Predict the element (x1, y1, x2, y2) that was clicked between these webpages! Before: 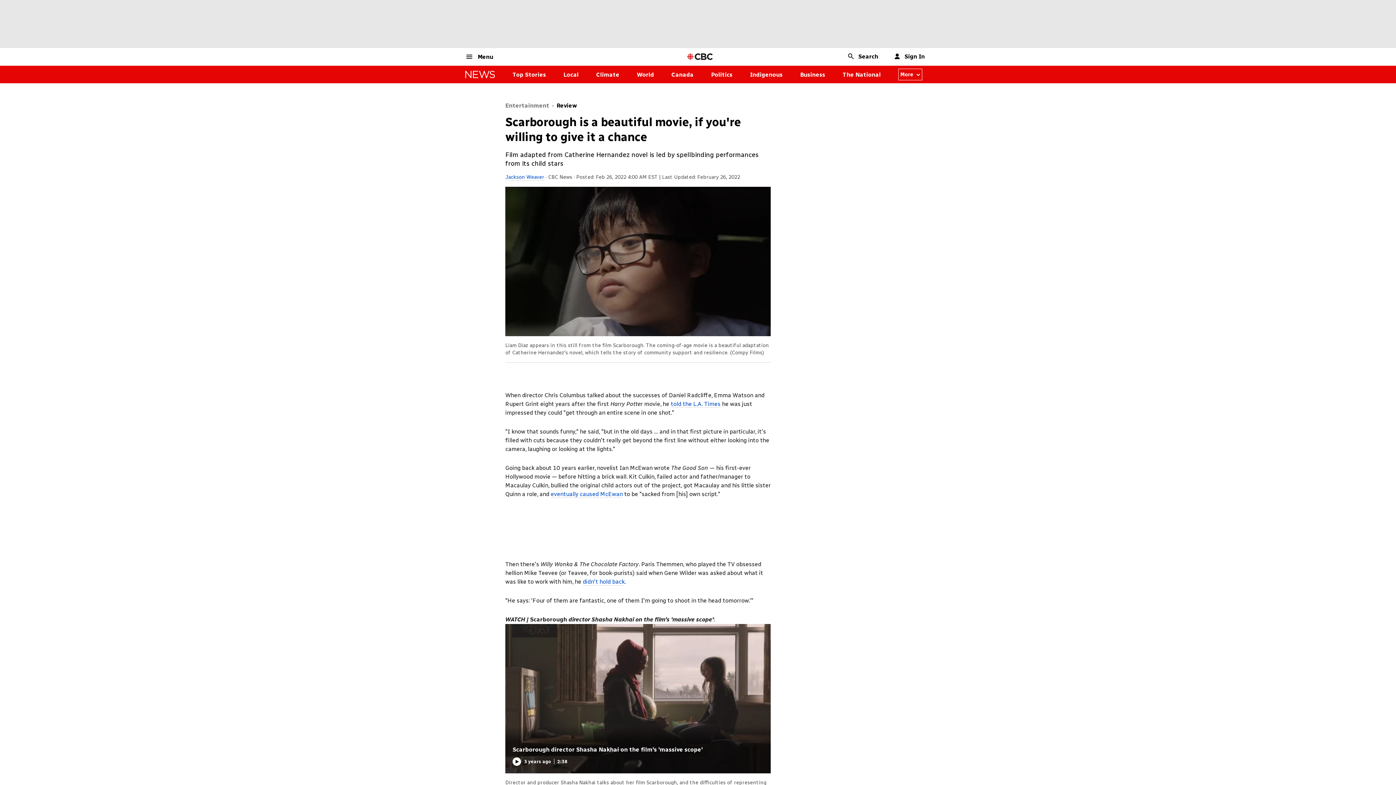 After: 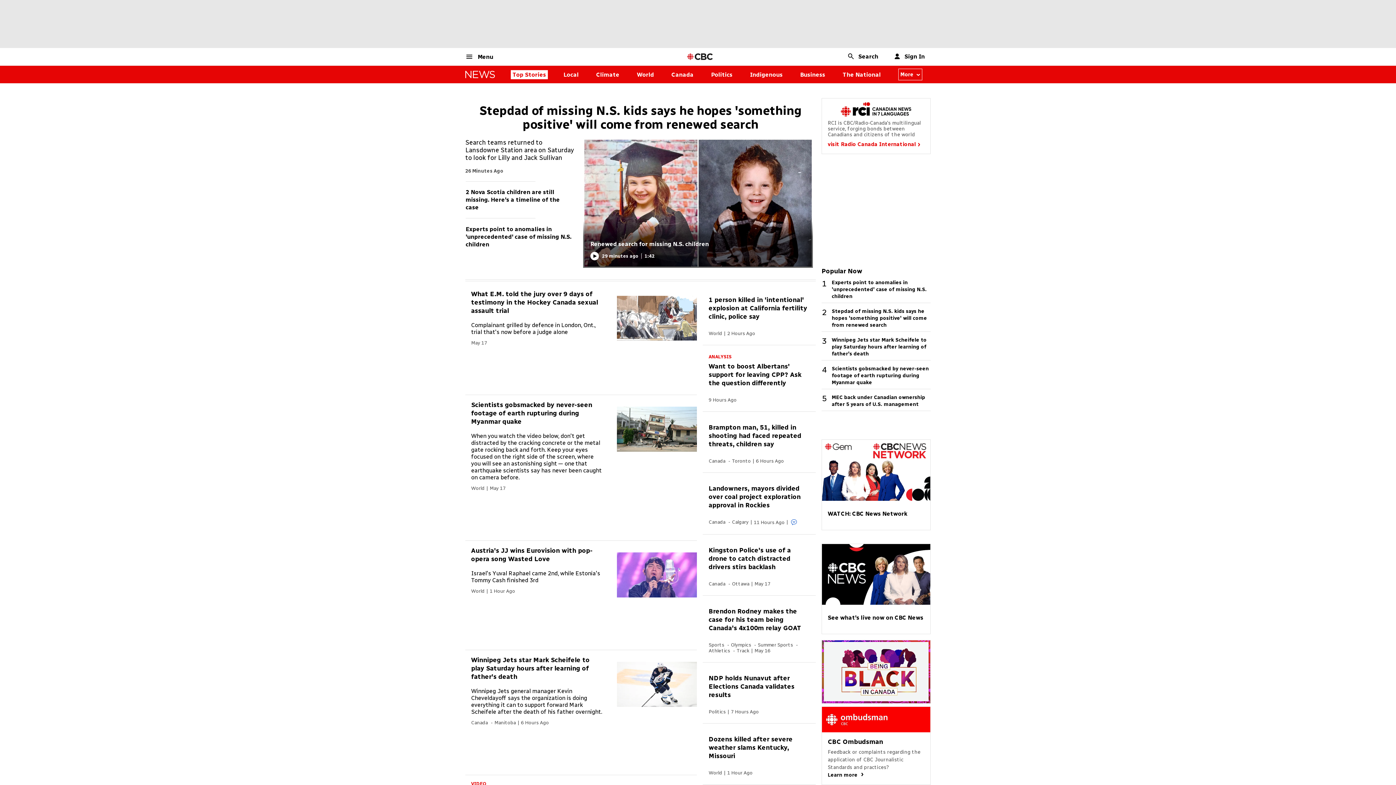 Action: label: news bbox: (465, 70, 495, 78)